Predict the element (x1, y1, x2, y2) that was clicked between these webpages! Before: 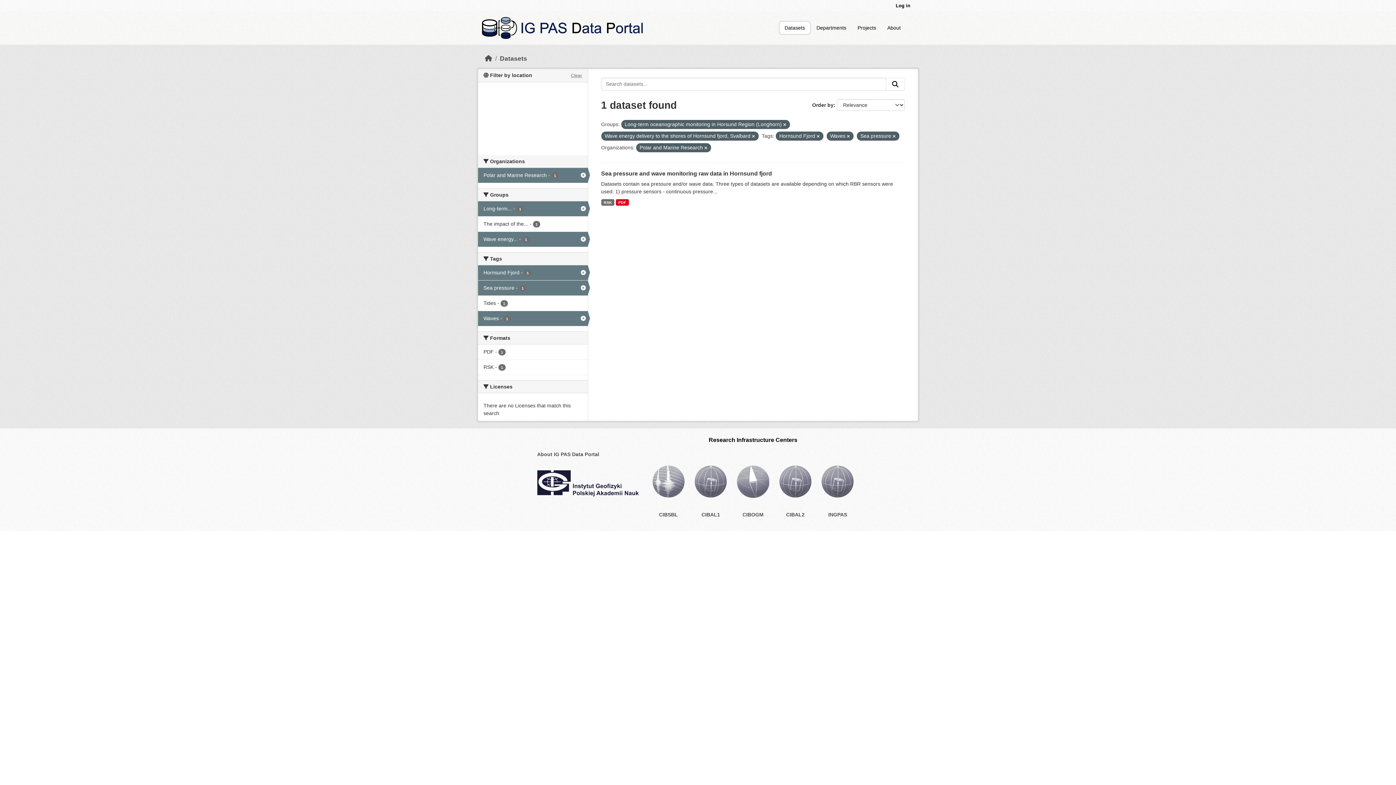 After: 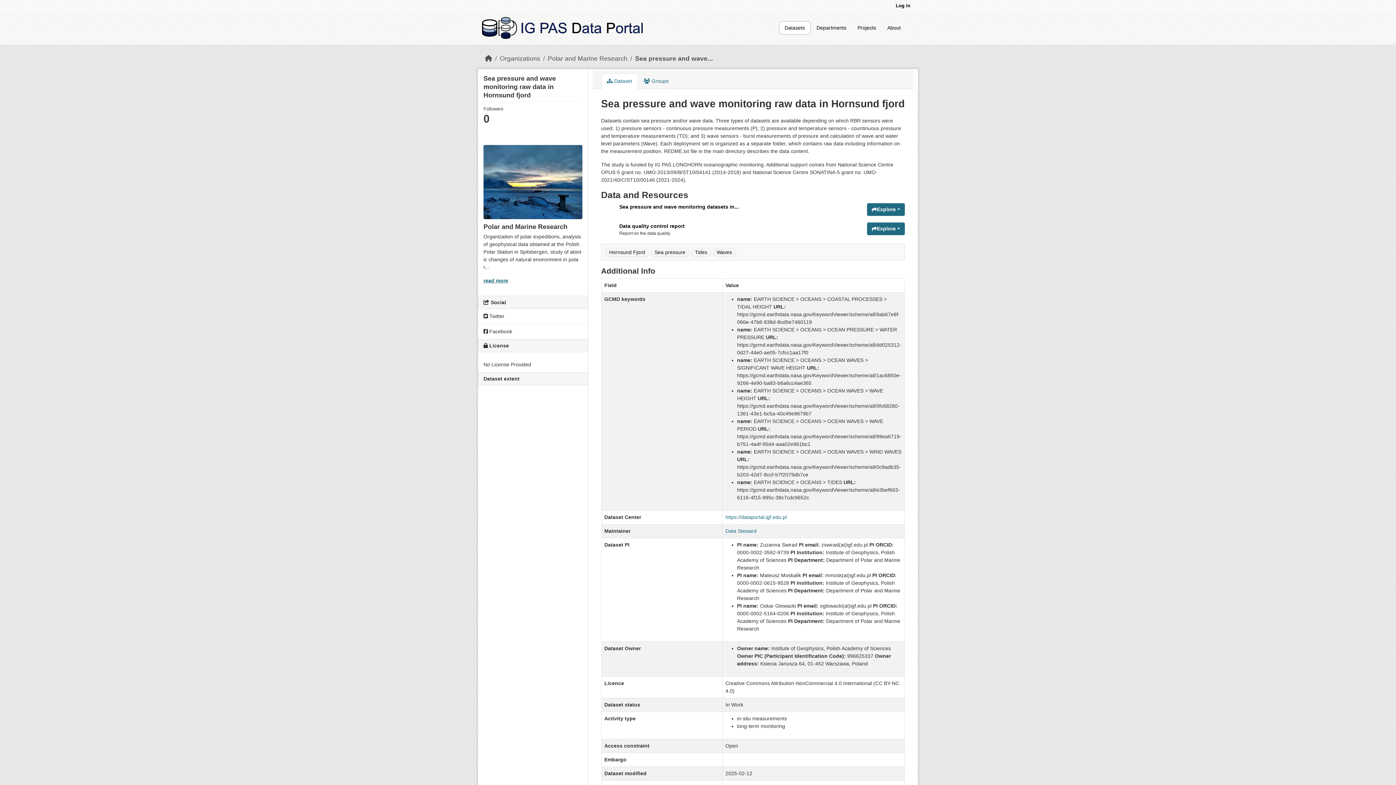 Action: label: PDF bbox: (616, 199, 629, 205)